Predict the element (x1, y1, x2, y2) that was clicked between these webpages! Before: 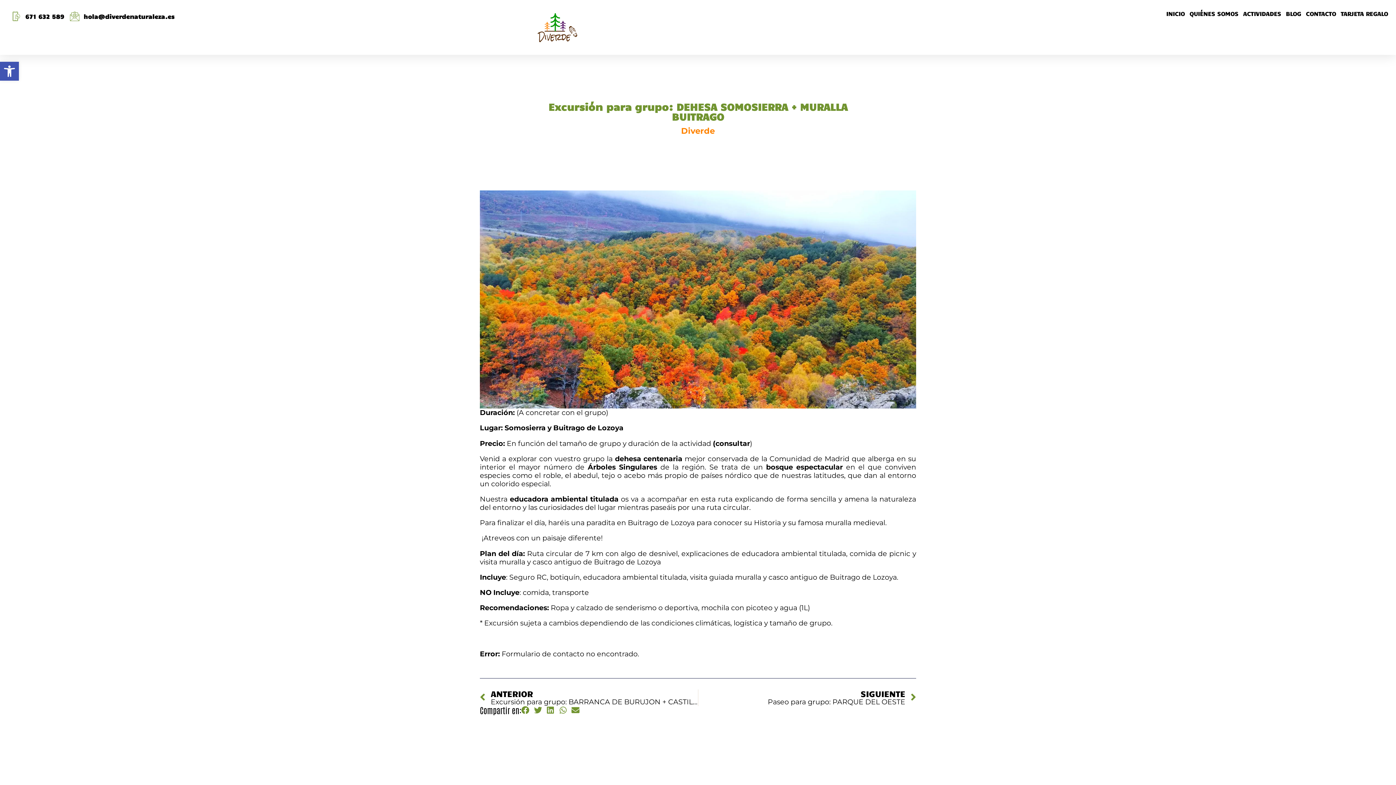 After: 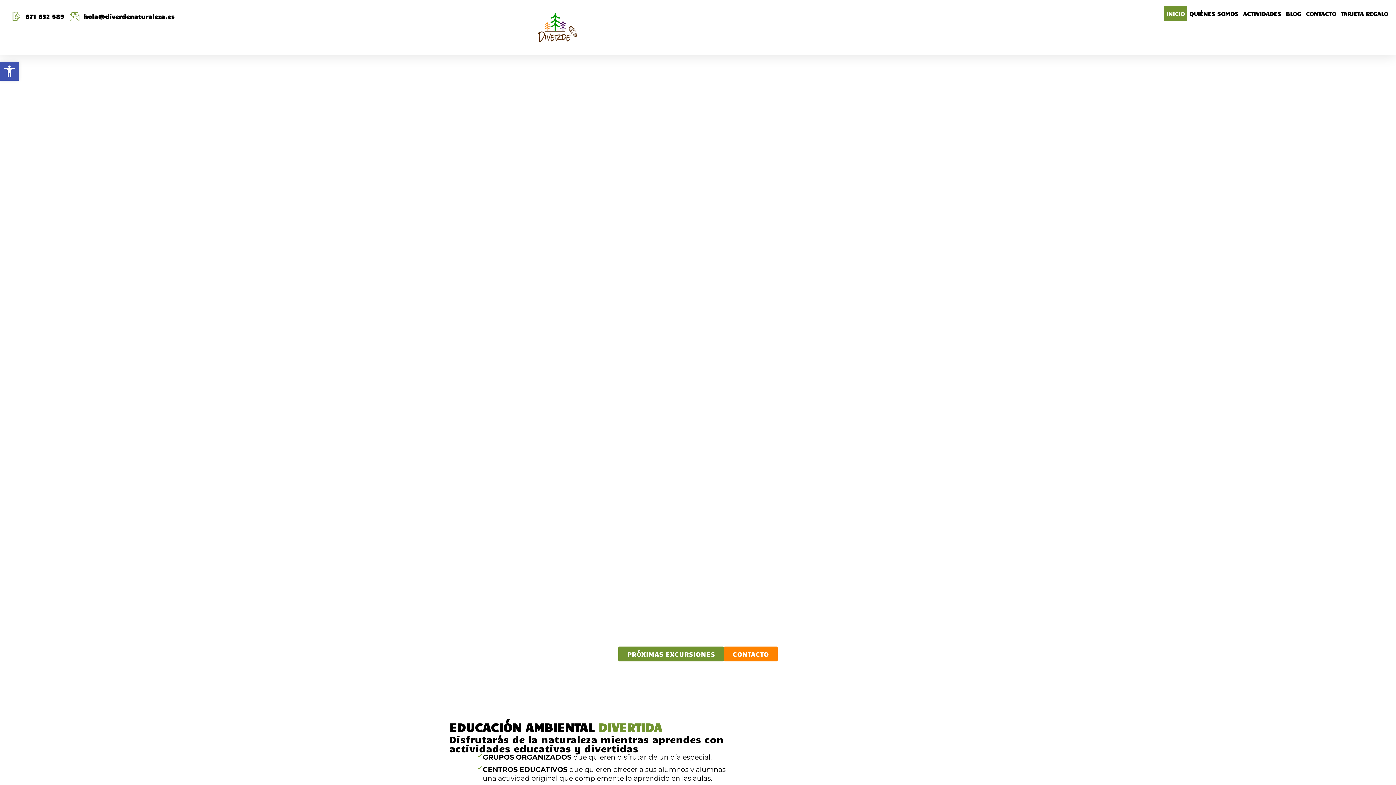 Action: bbox: (521, 11, 594, 43)